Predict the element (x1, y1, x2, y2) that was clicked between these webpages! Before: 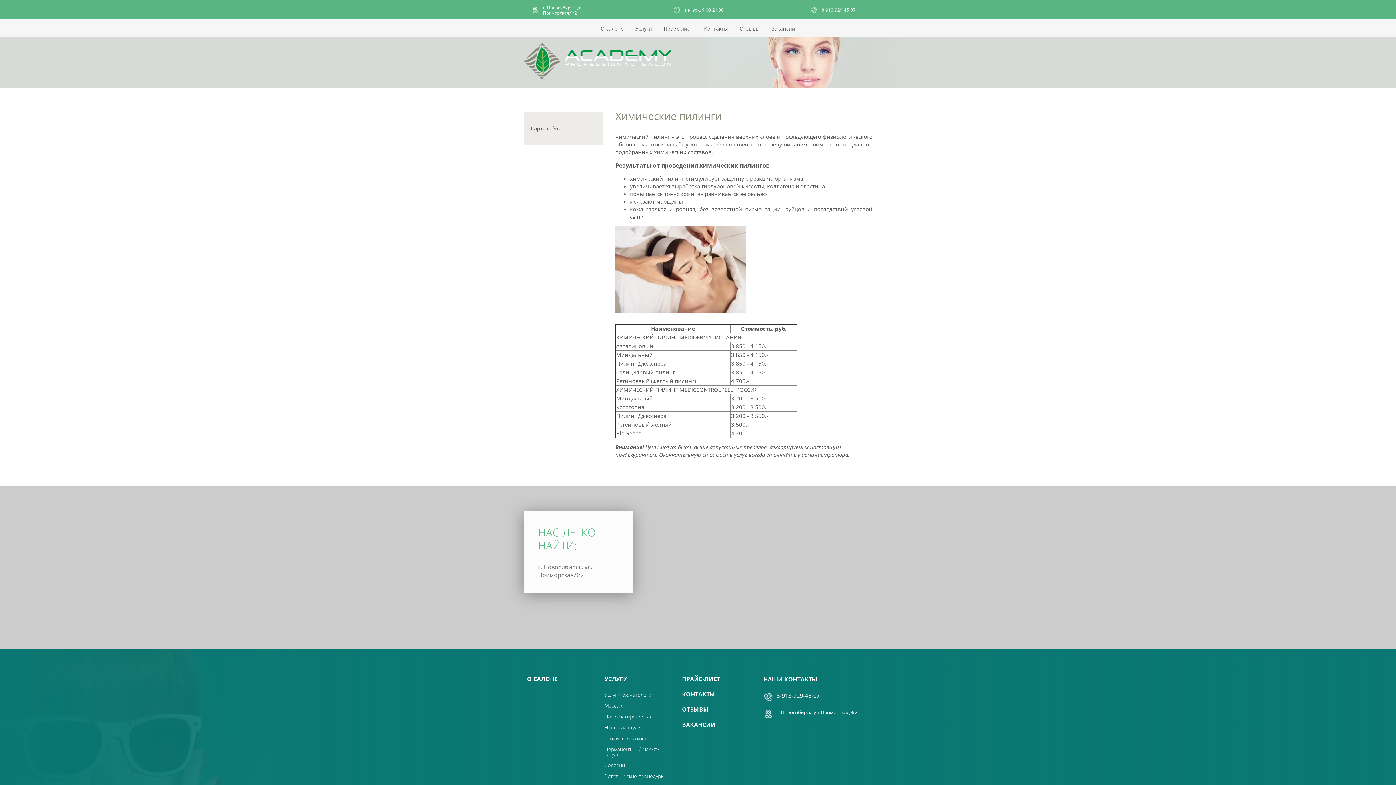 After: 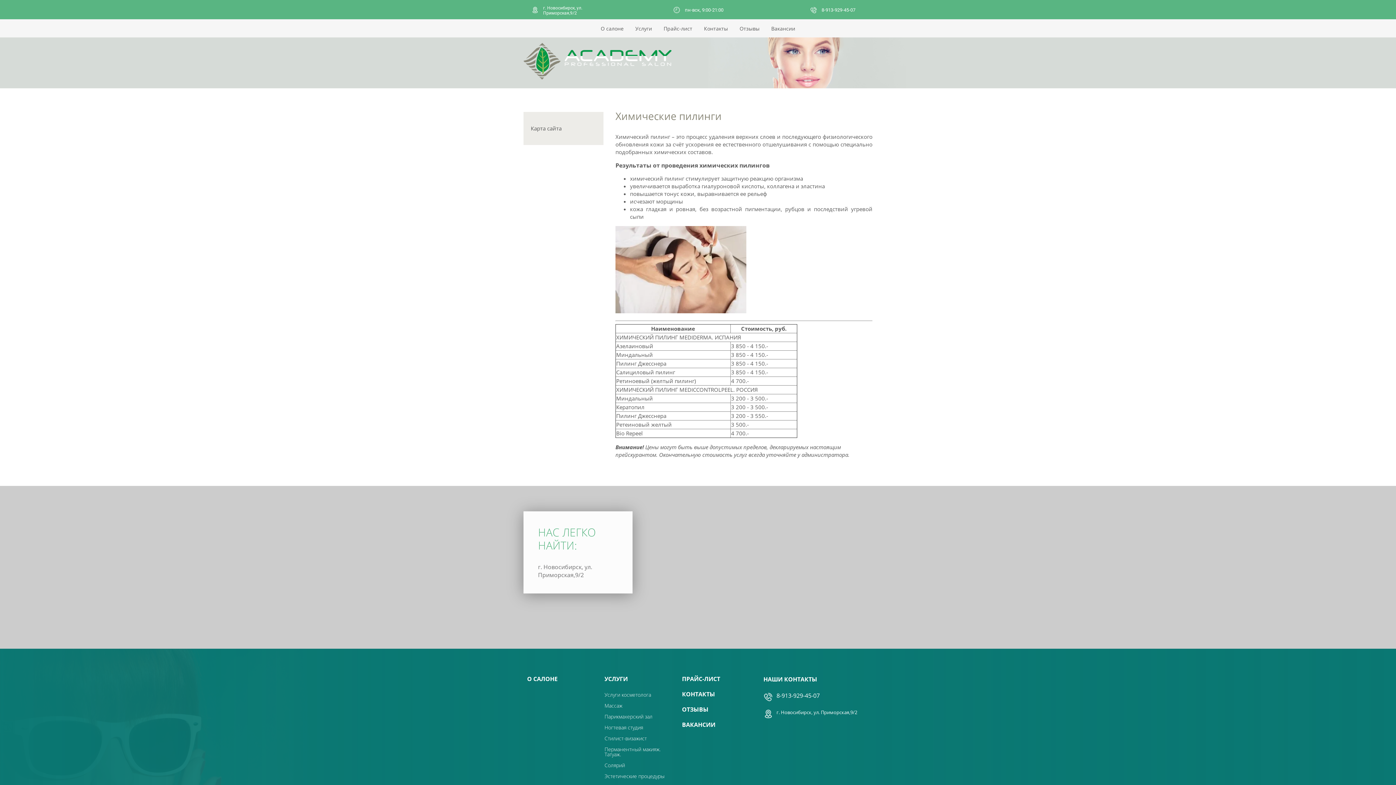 Action: label: 8-913-929-45-07 bbox: (776, 691, 820, 699)